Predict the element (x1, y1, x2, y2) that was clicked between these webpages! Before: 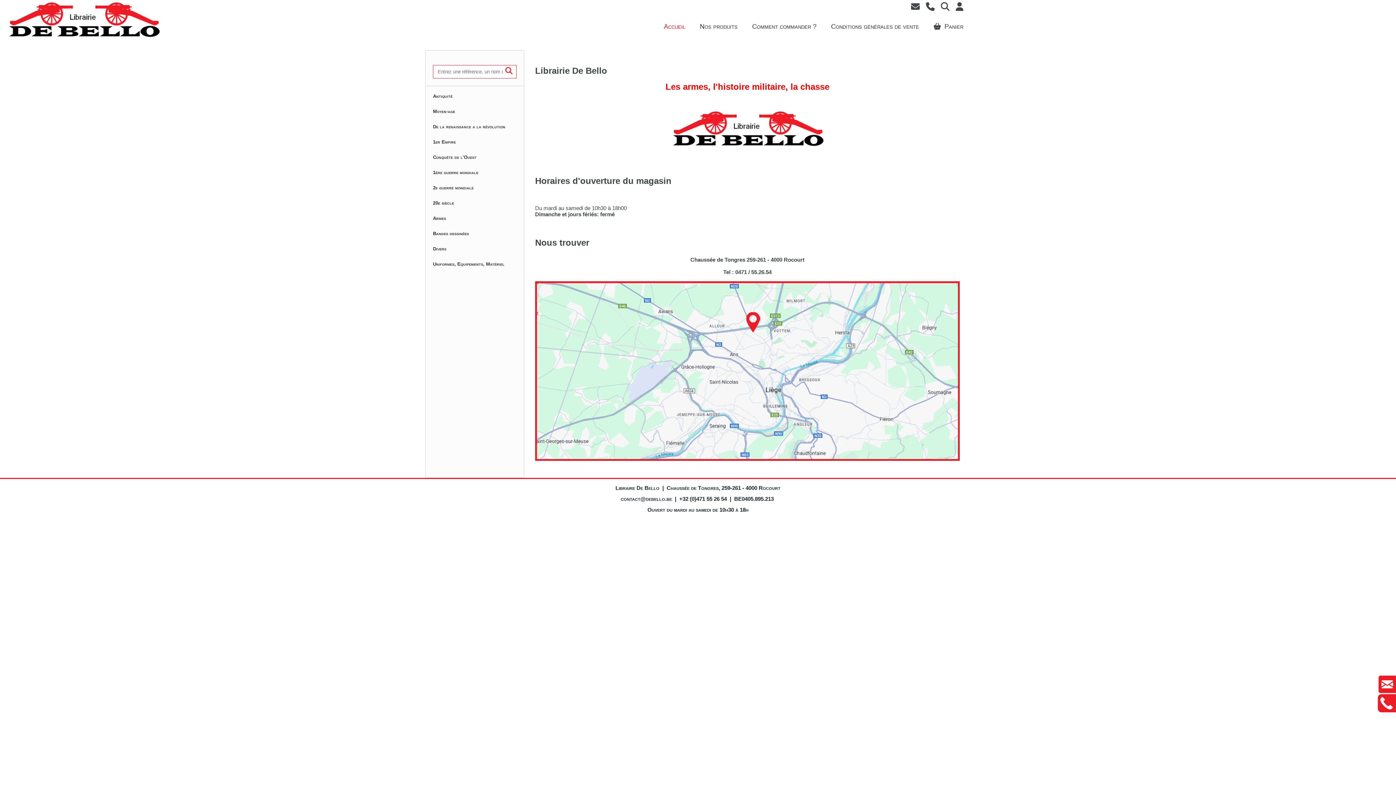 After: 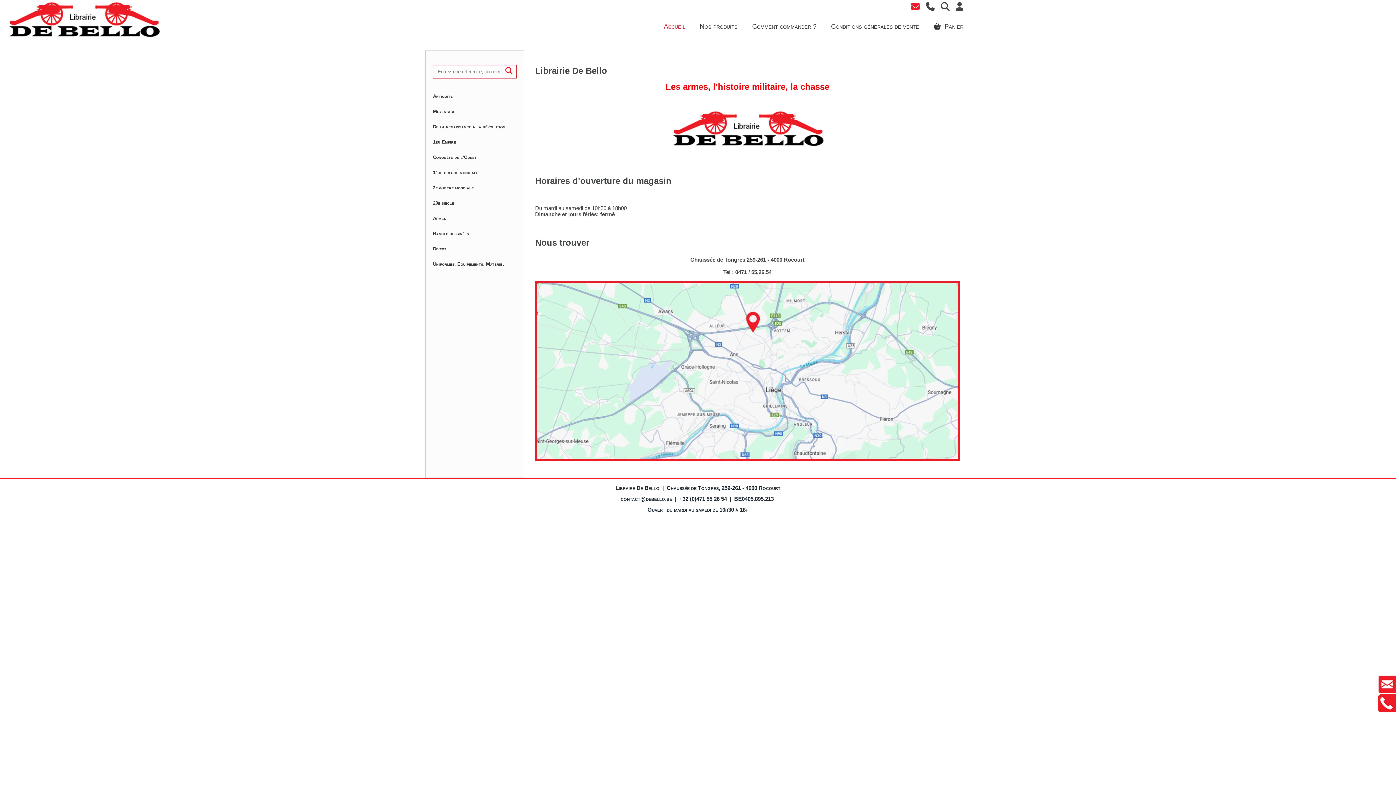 Action: bbox: (907, 1, 920, 11)